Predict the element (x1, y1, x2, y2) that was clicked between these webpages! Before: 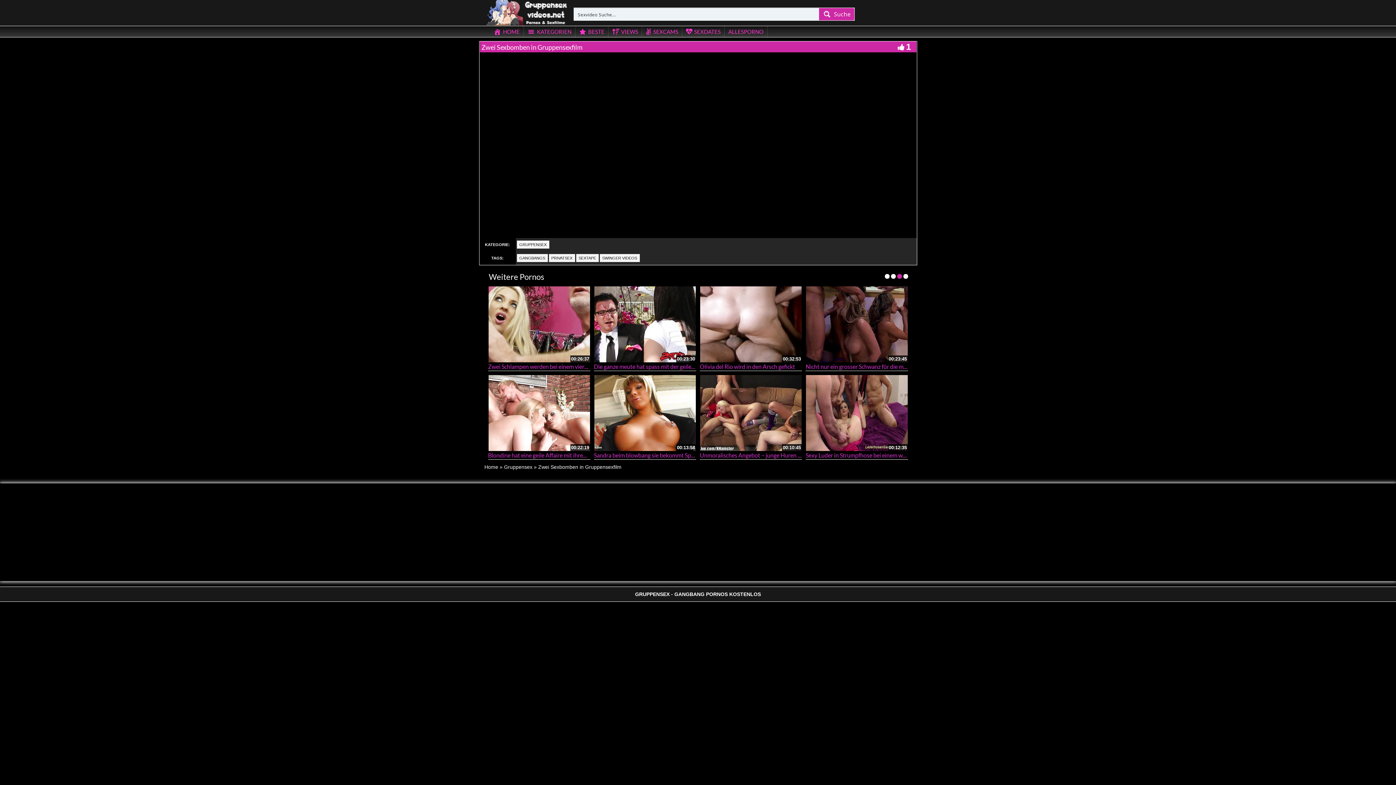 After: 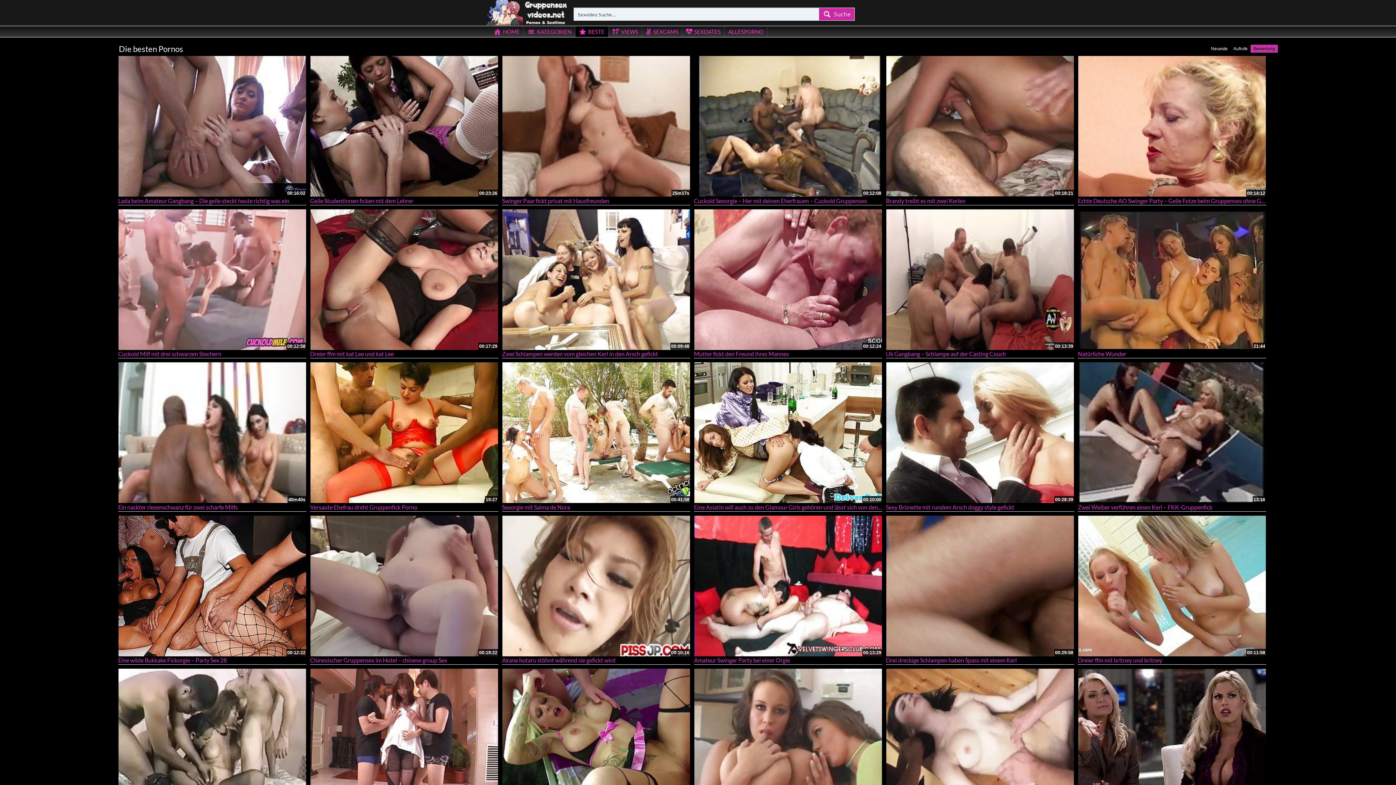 Action: bbox: (575, 26, 608, 37) label: BESTE